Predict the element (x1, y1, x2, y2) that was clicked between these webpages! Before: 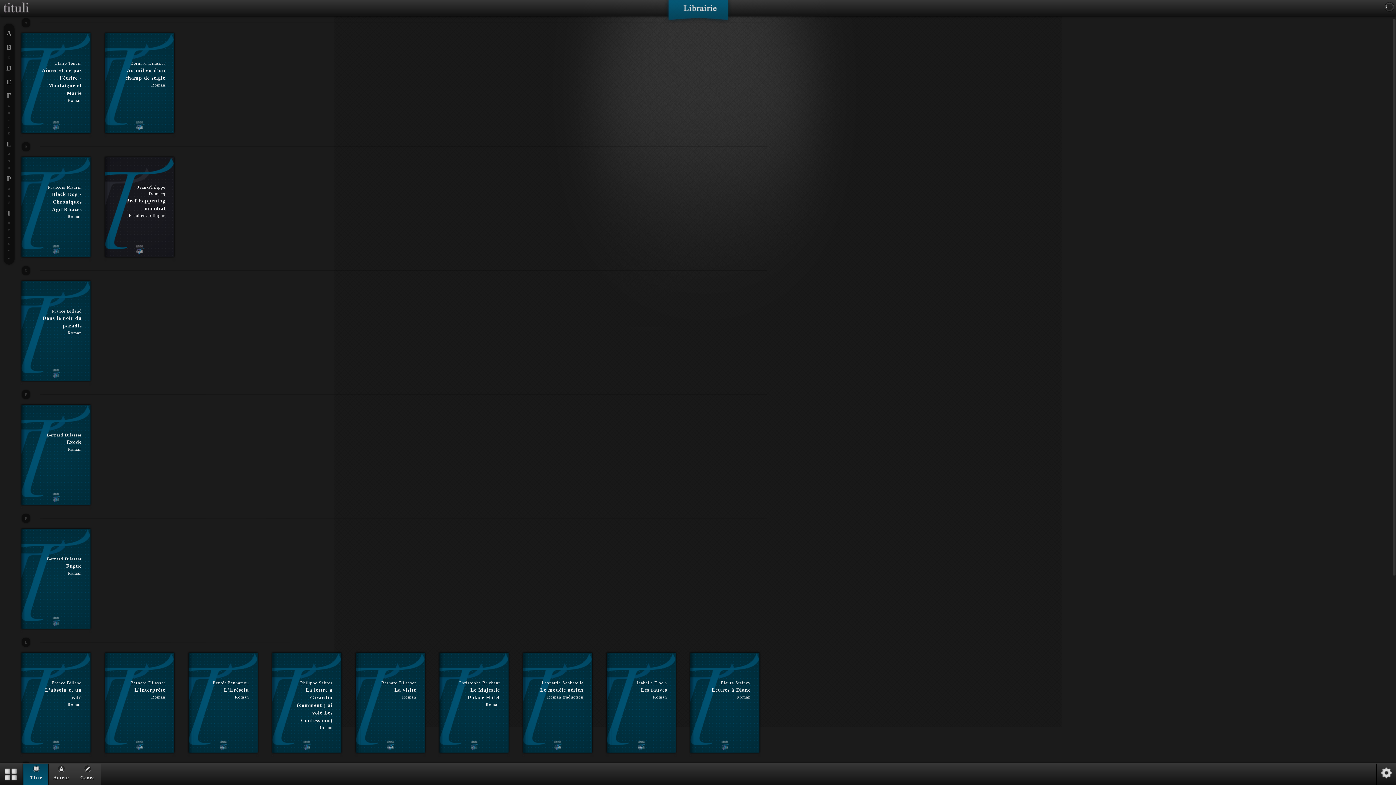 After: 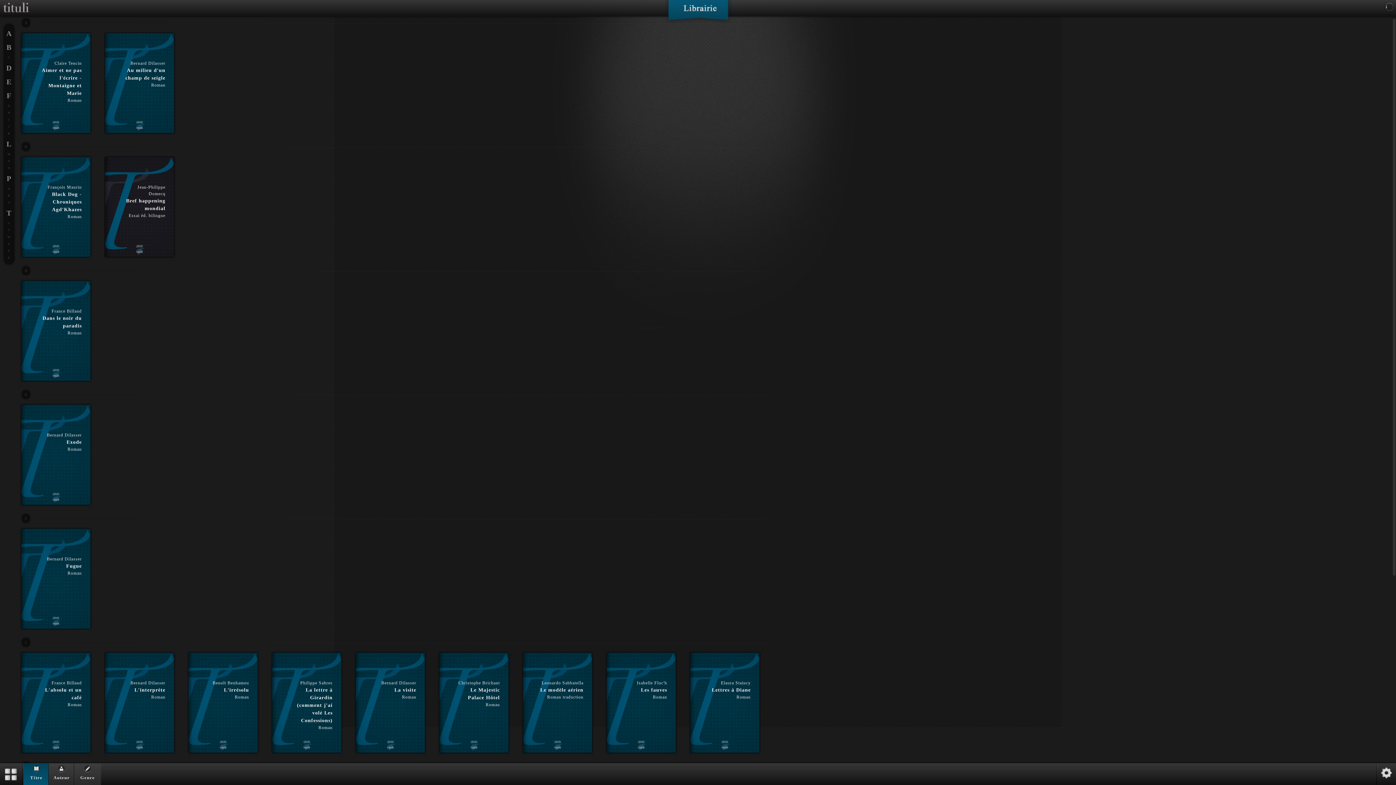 Action: label: M bbox: (3, 152, 14, 156)